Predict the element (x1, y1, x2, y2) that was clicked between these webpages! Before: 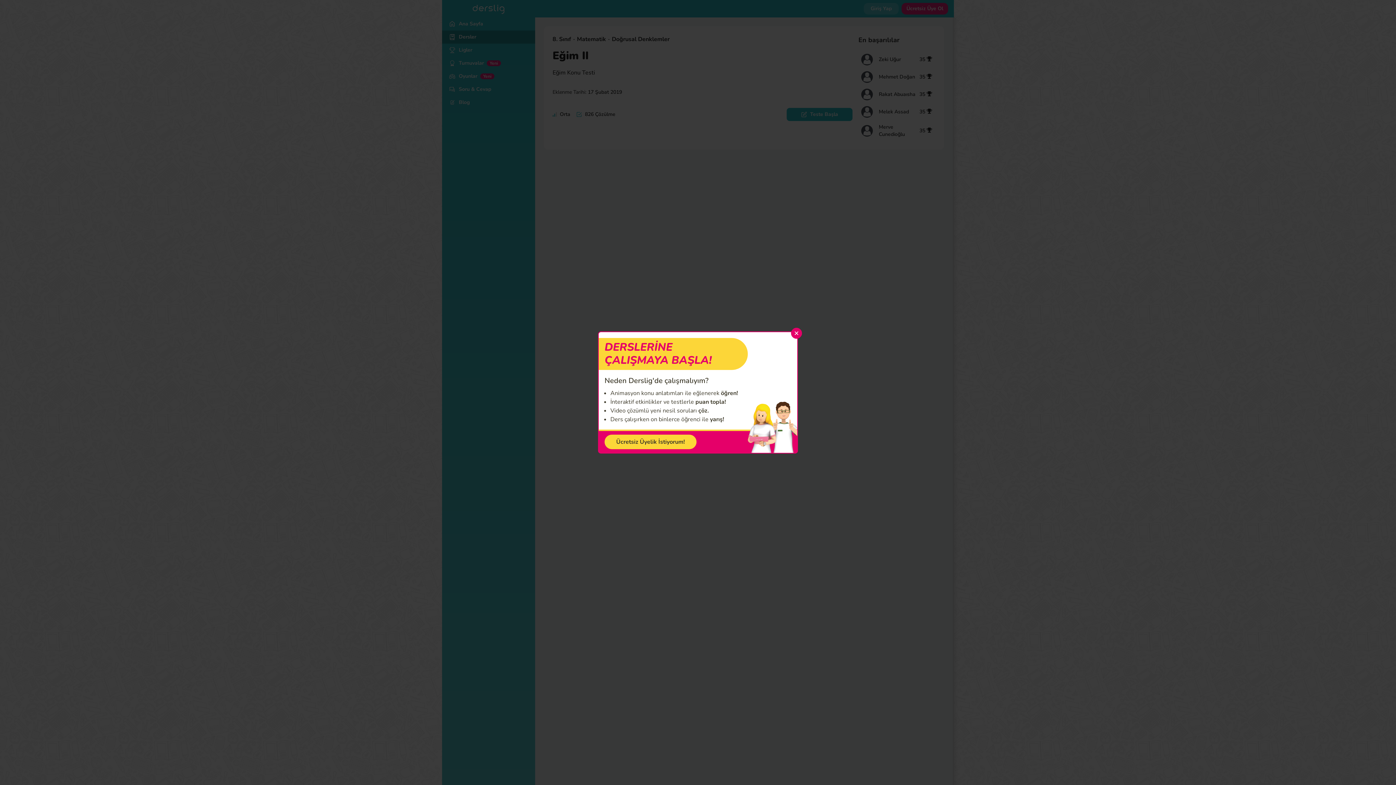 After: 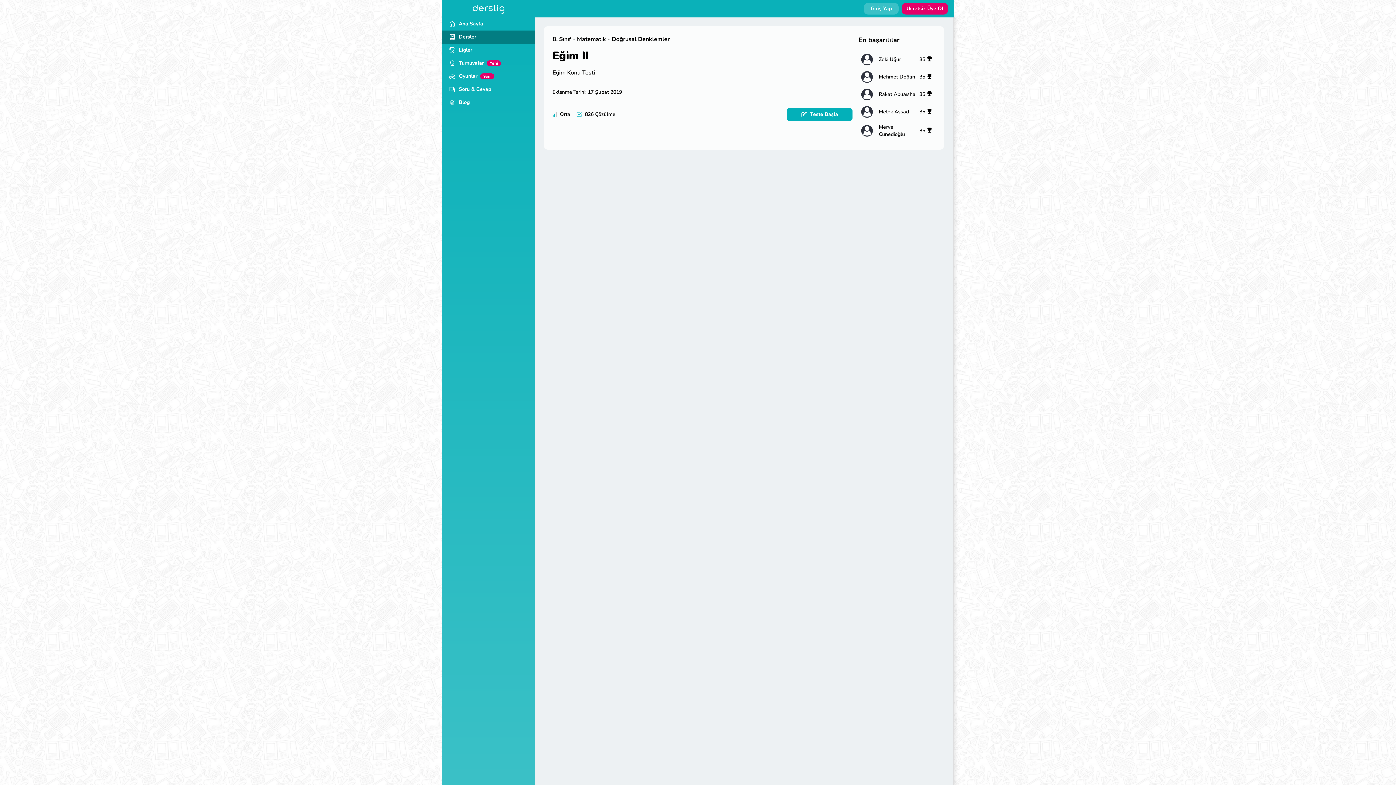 Action: label: × bbox: (791, 327, 802, 338)